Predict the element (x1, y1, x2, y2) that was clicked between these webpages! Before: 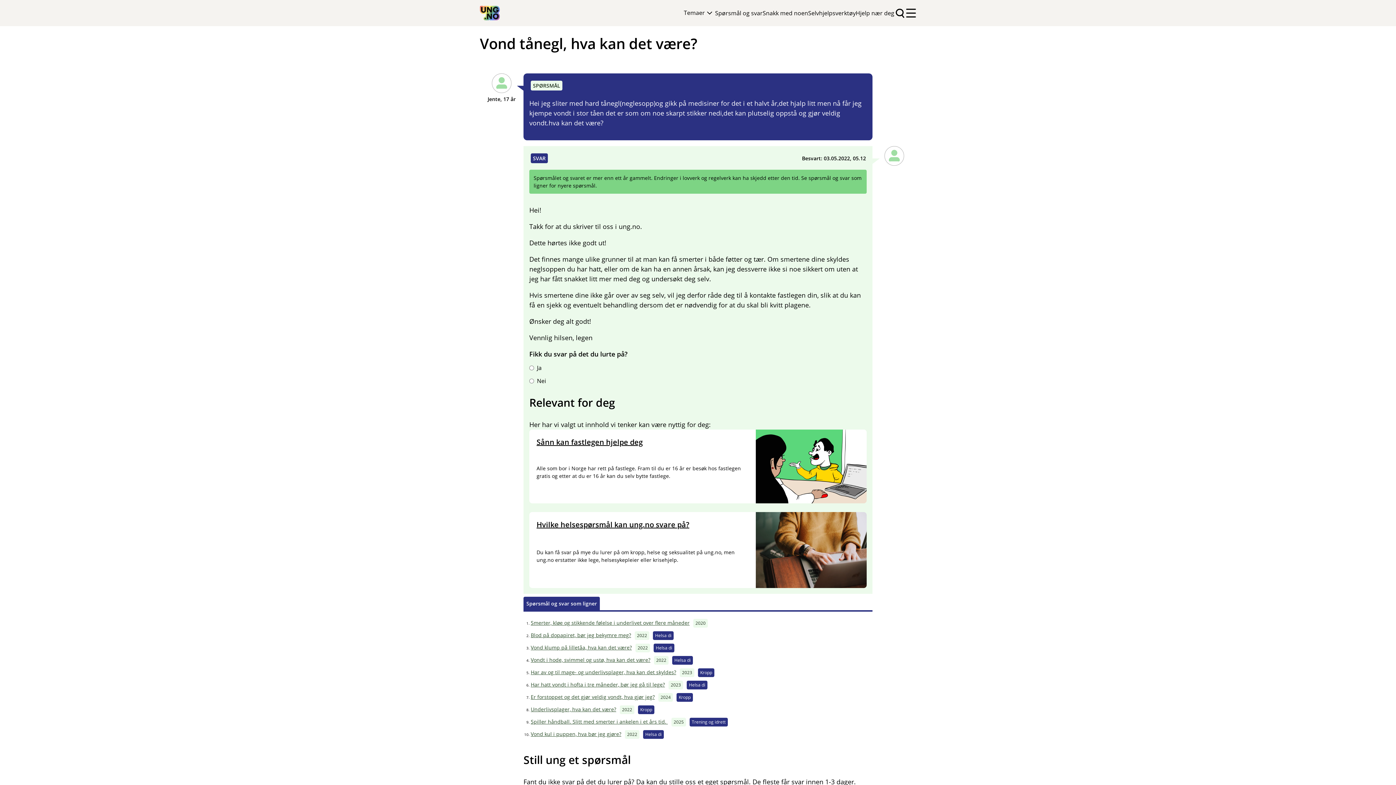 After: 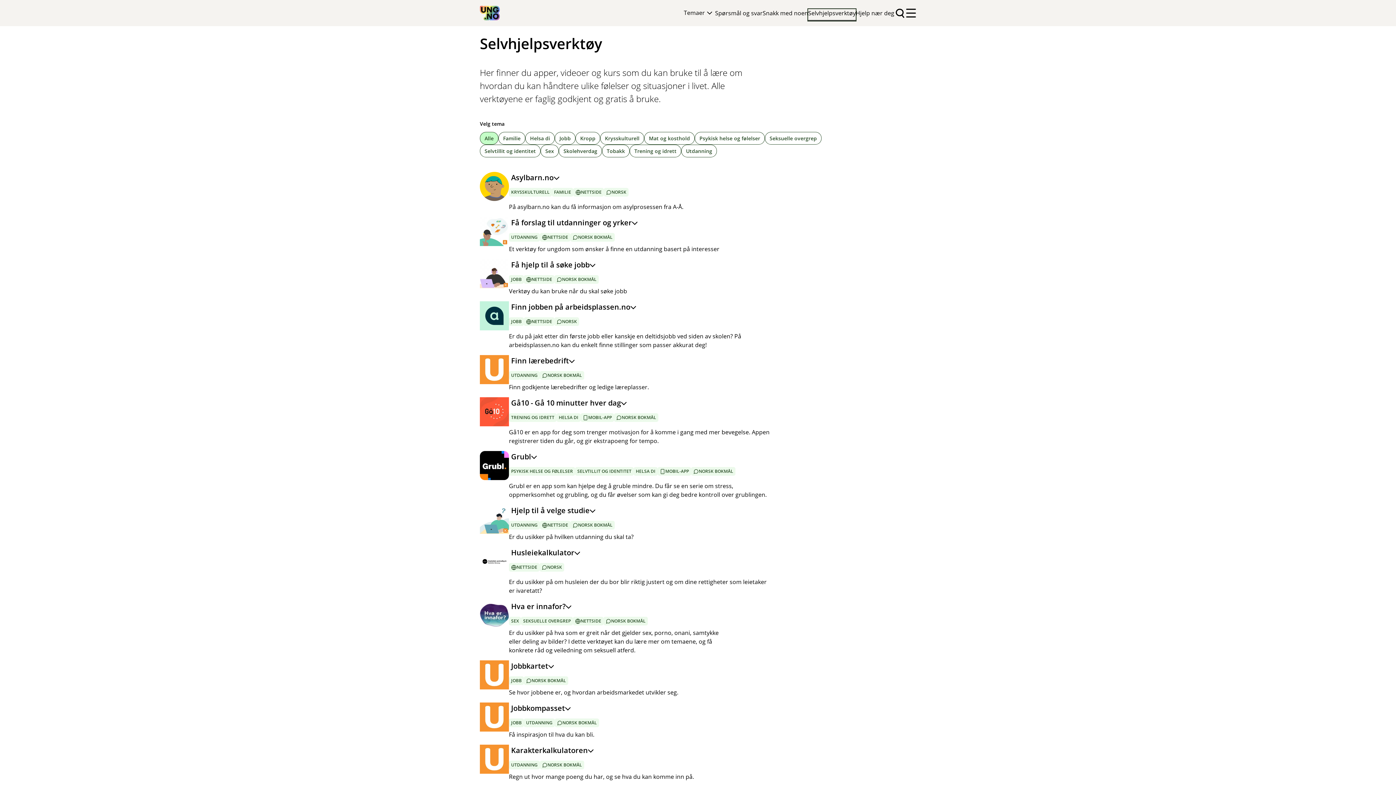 Action: label: Selvhjelpsverktøy bbox: (808, 9, 856, 20)